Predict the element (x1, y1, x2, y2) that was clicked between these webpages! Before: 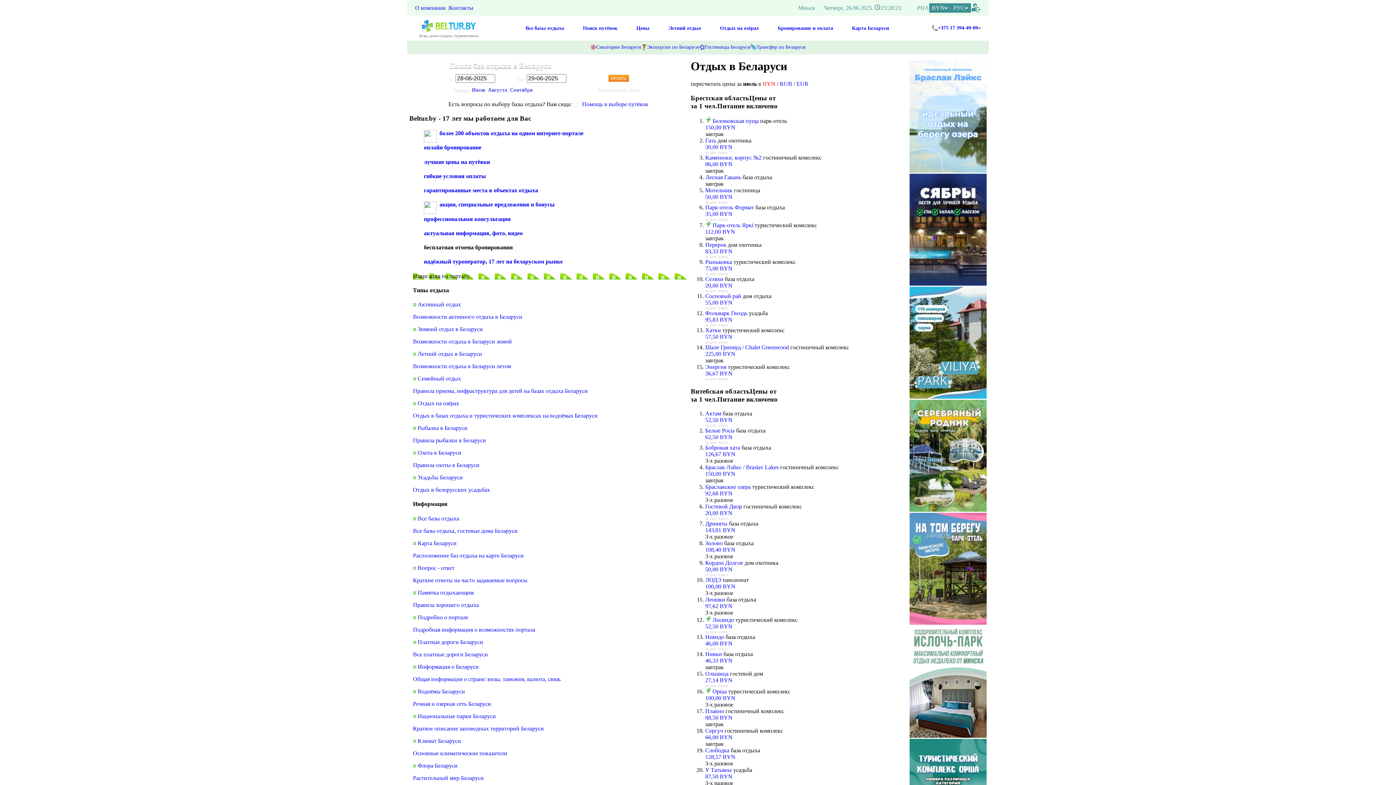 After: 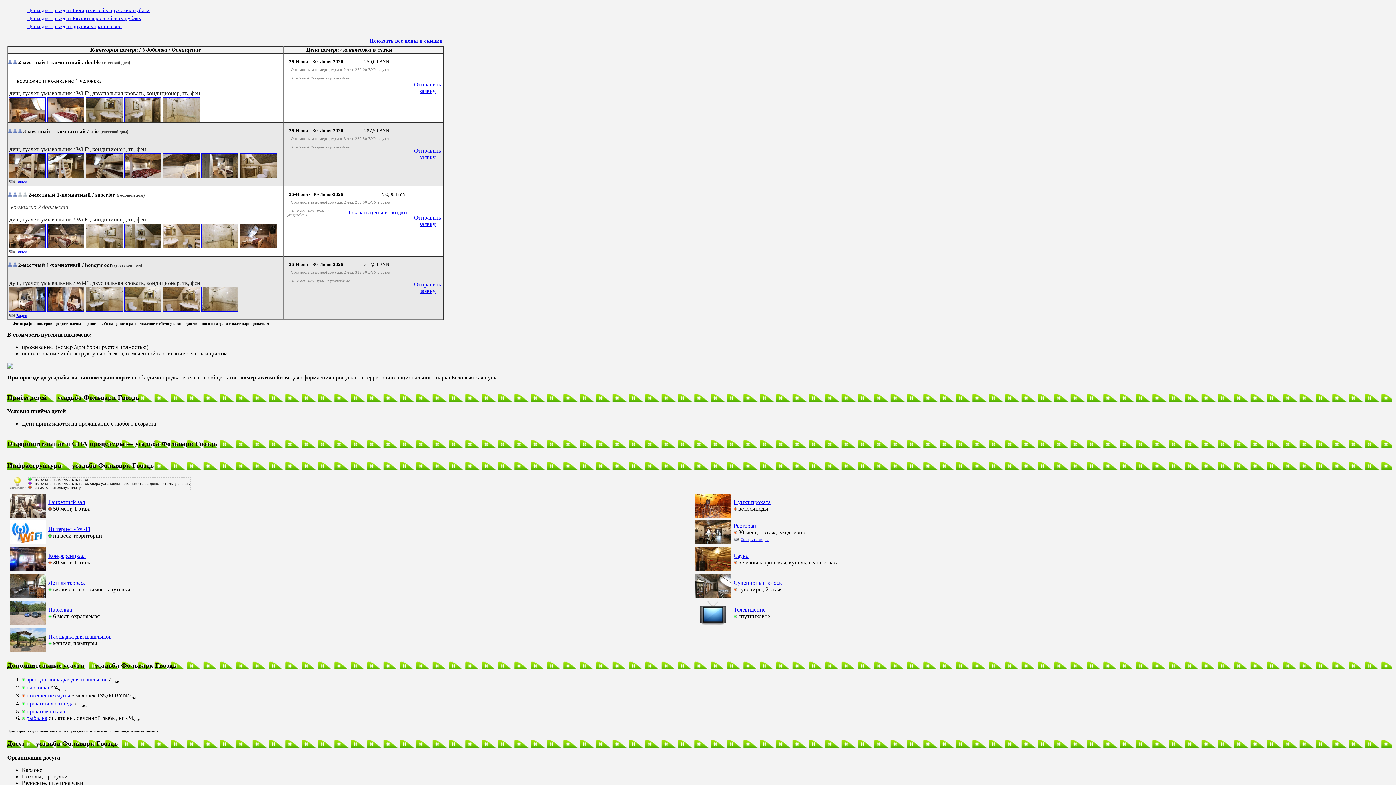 Action: label: 95,83 BYN bbox: (705, 316, 732, 322)